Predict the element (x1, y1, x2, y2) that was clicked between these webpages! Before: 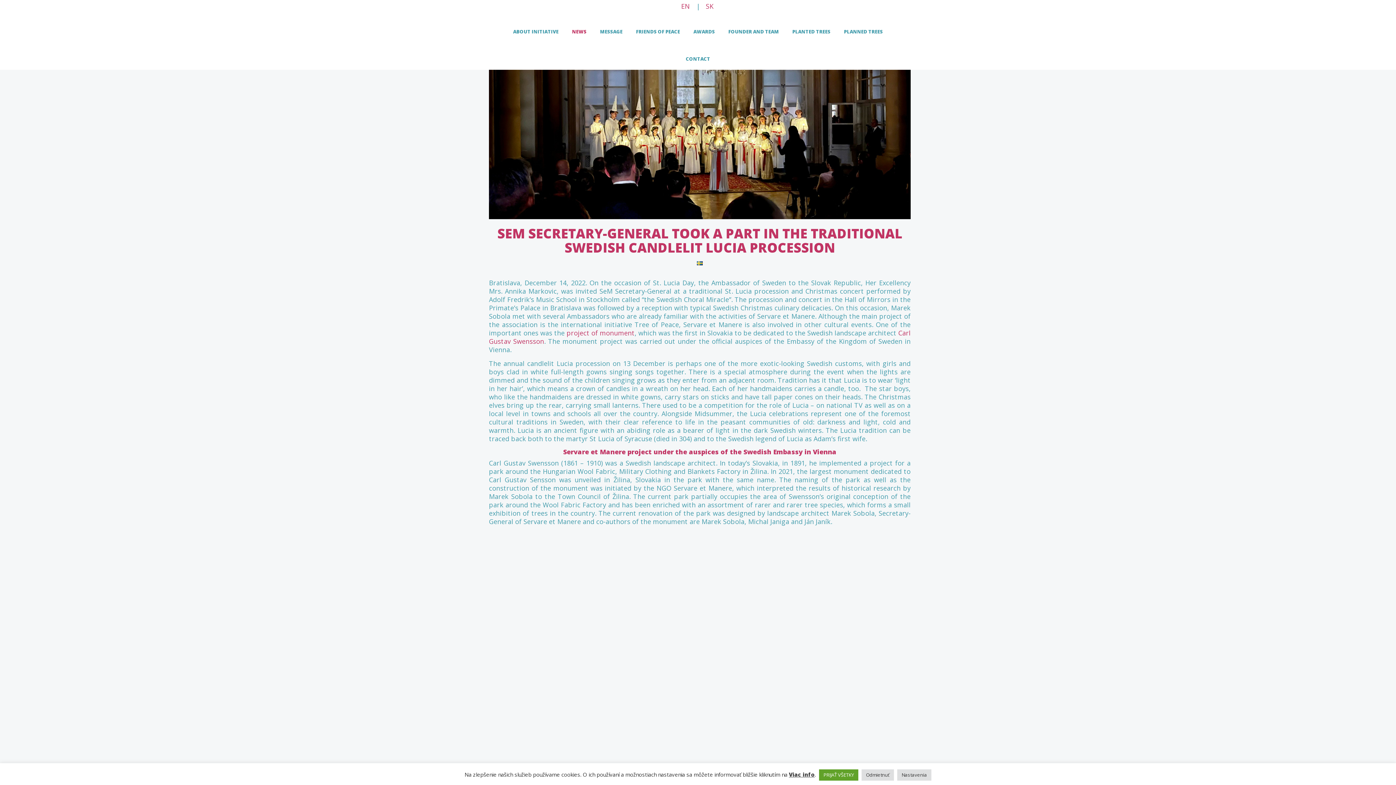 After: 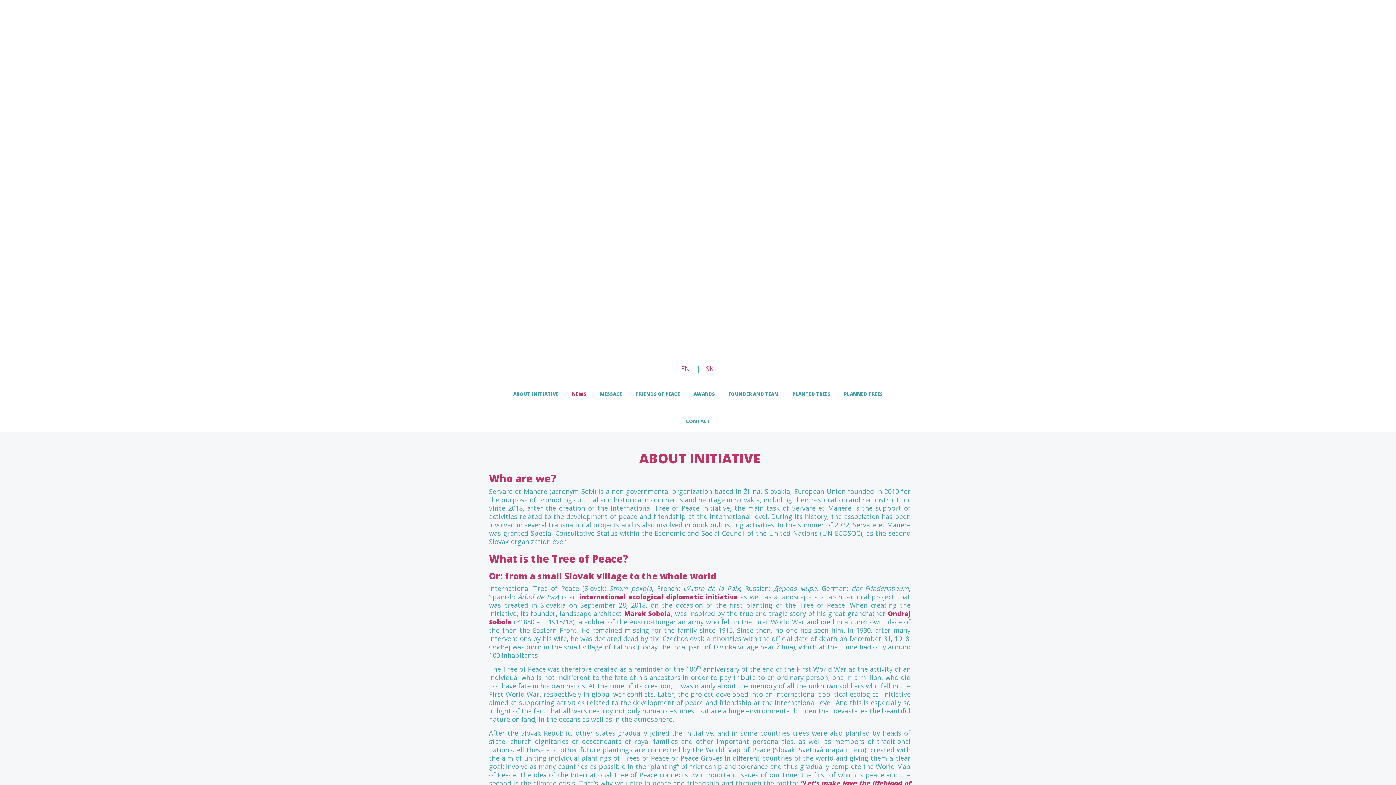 Action: bbox: (507, 9, 564, 37) label: ABOUT INITIATIVE